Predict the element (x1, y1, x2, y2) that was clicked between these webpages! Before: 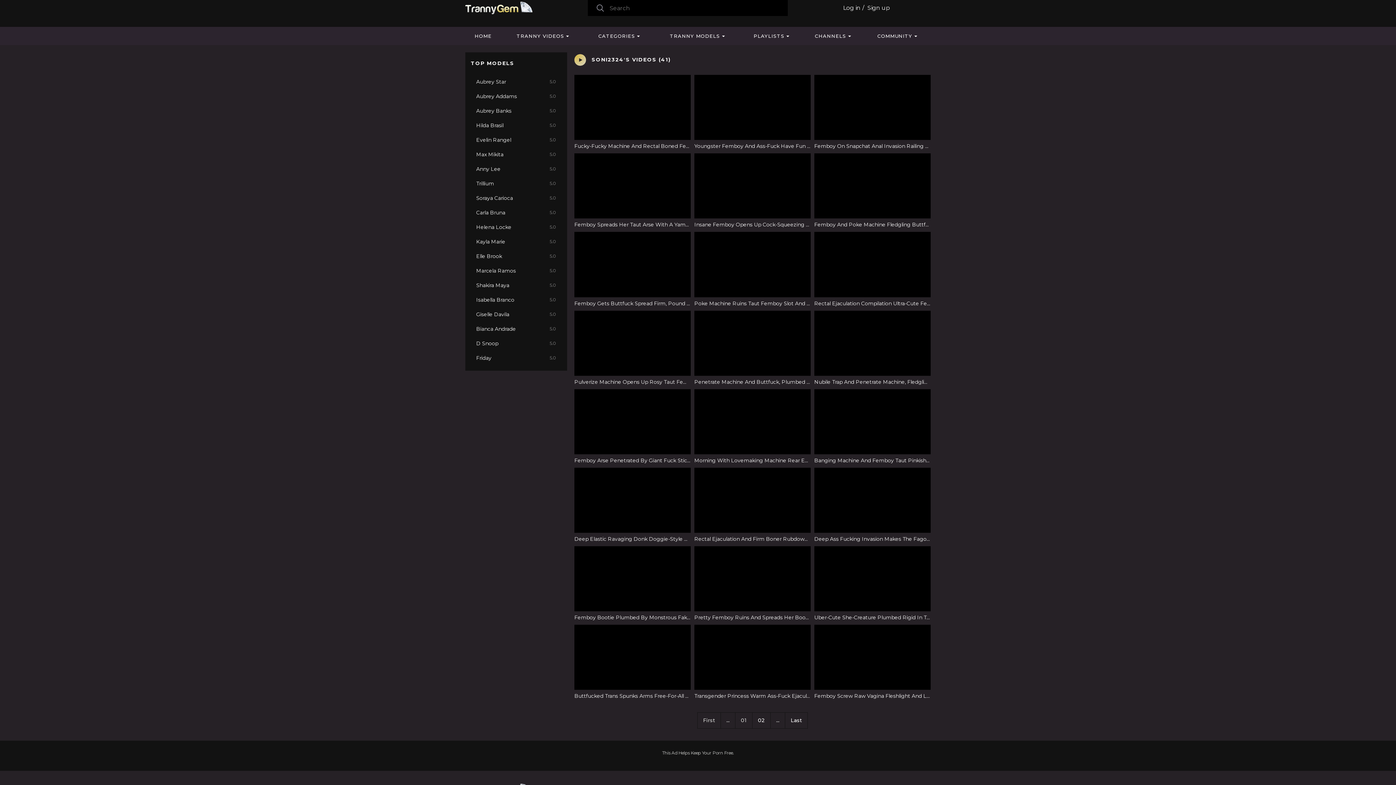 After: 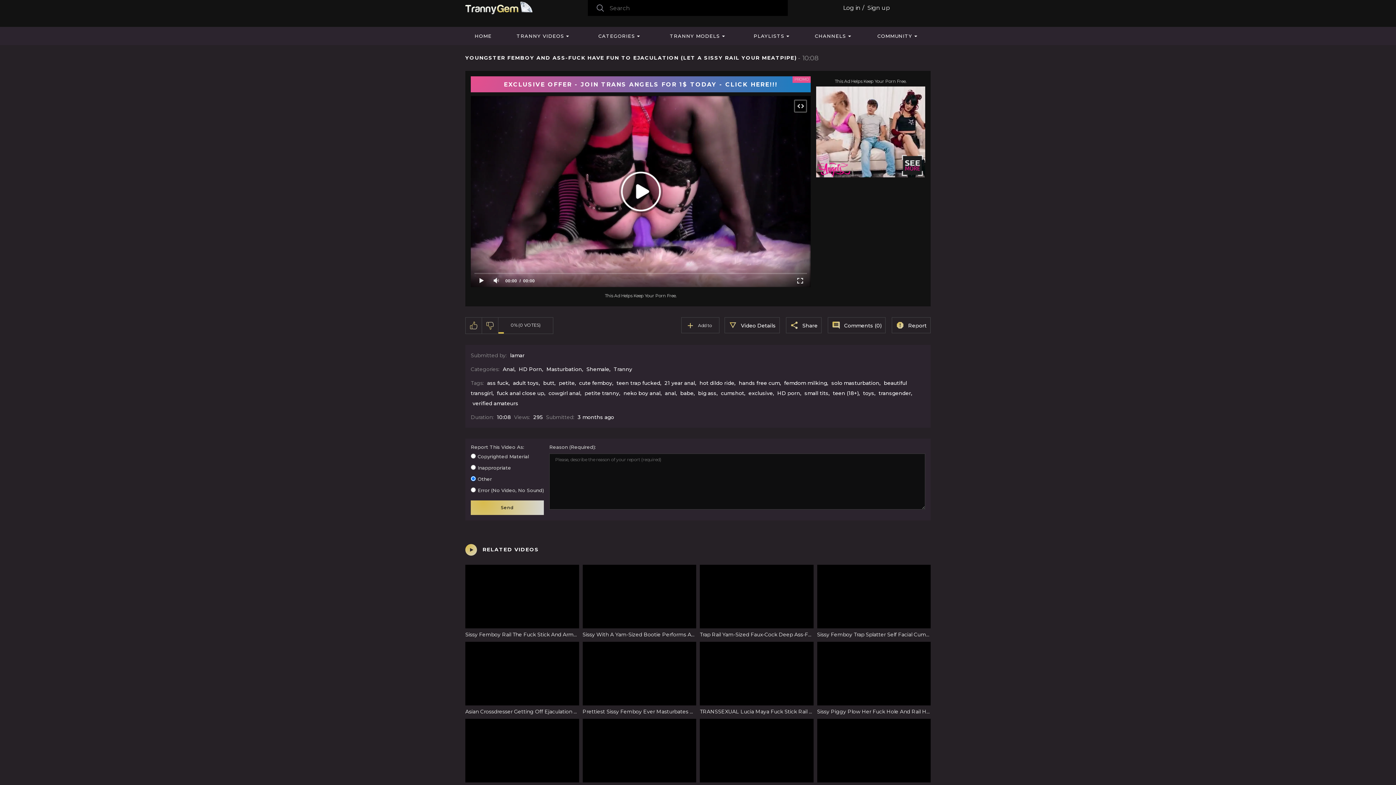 Action: bbox: (694, 74, 810, 150) label: 10:08
295
Youngster Femboy And Ass-Fuck Have Fun To Ejaculation (Let A Sissy Rail Your Meatpipe)